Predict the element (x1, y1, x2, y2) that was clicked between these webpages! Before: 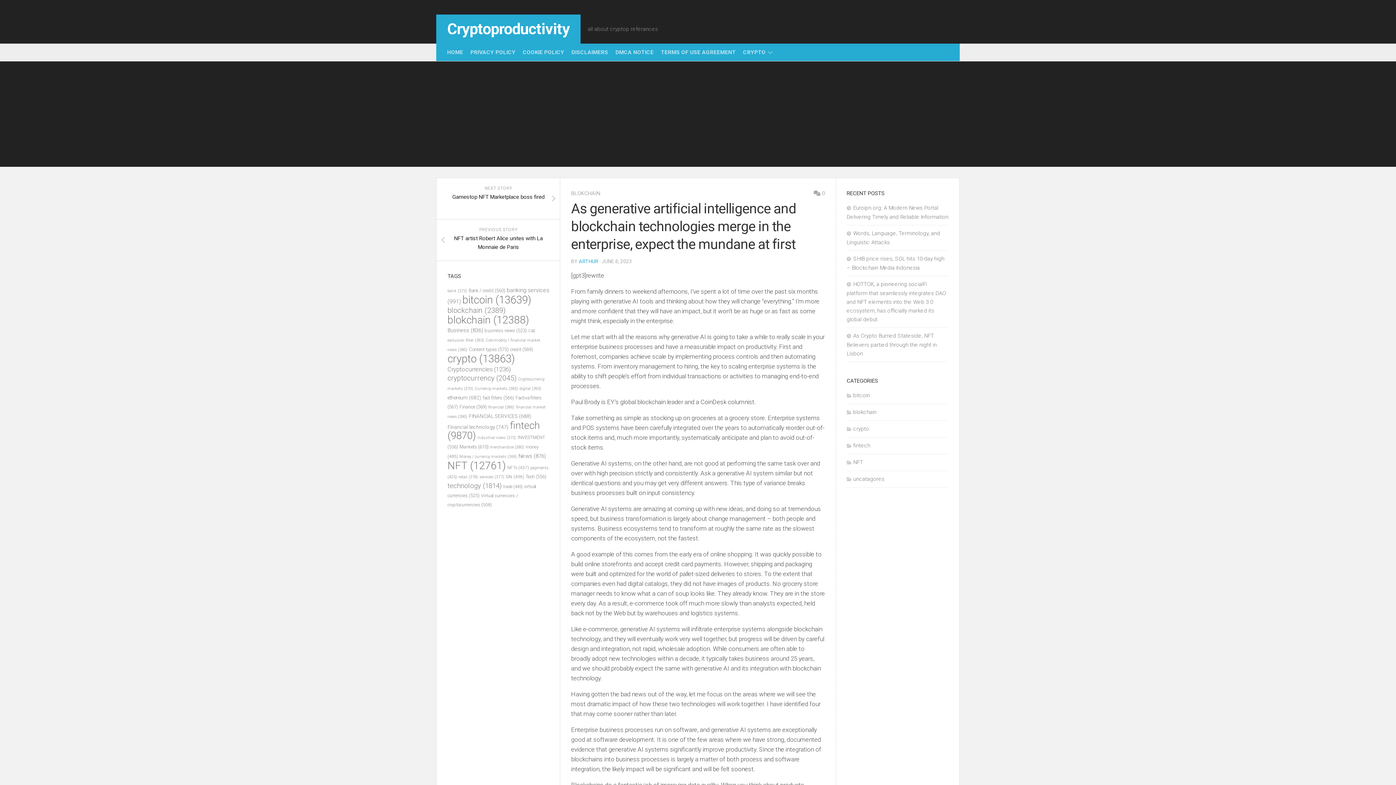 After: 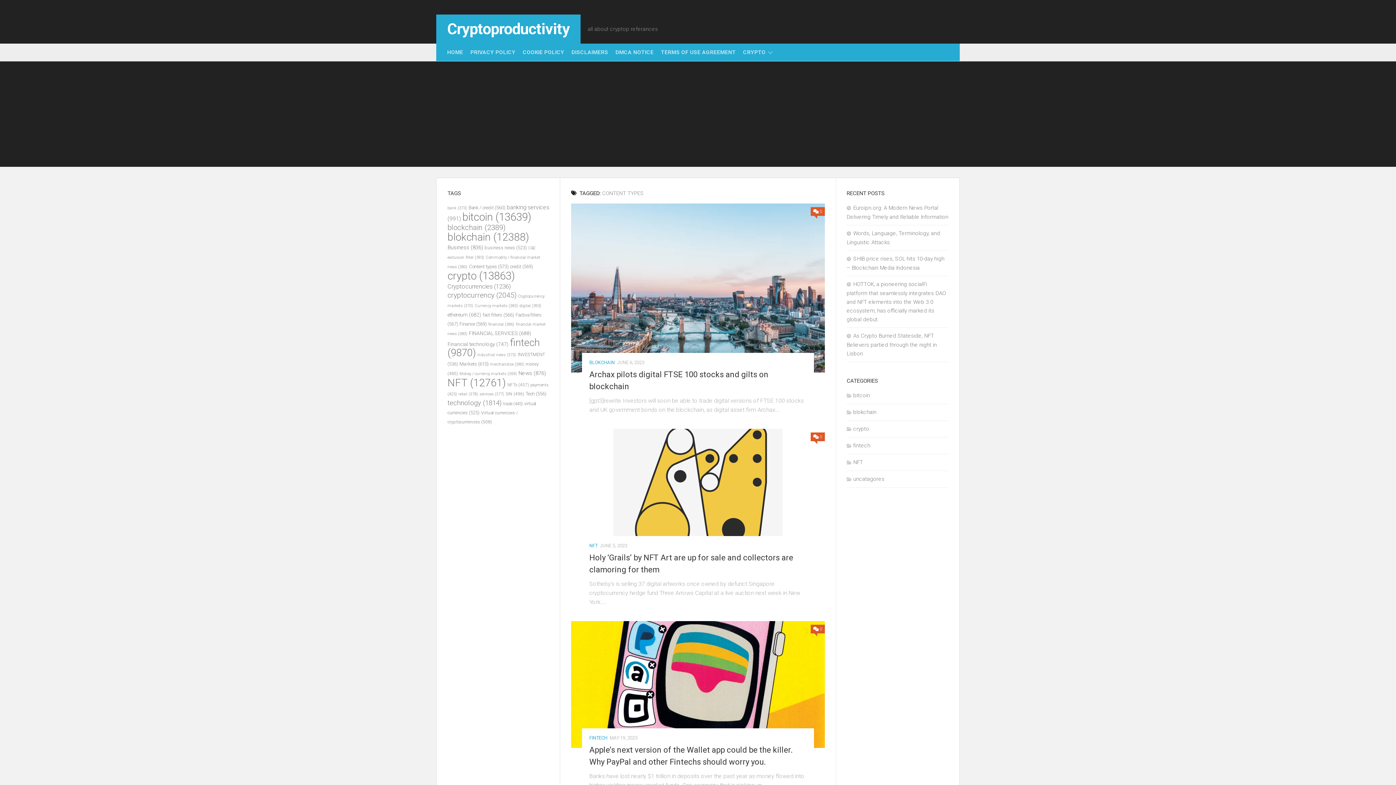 Action: label: Content types (573 items) bbox: (469, 346, 508, 352)